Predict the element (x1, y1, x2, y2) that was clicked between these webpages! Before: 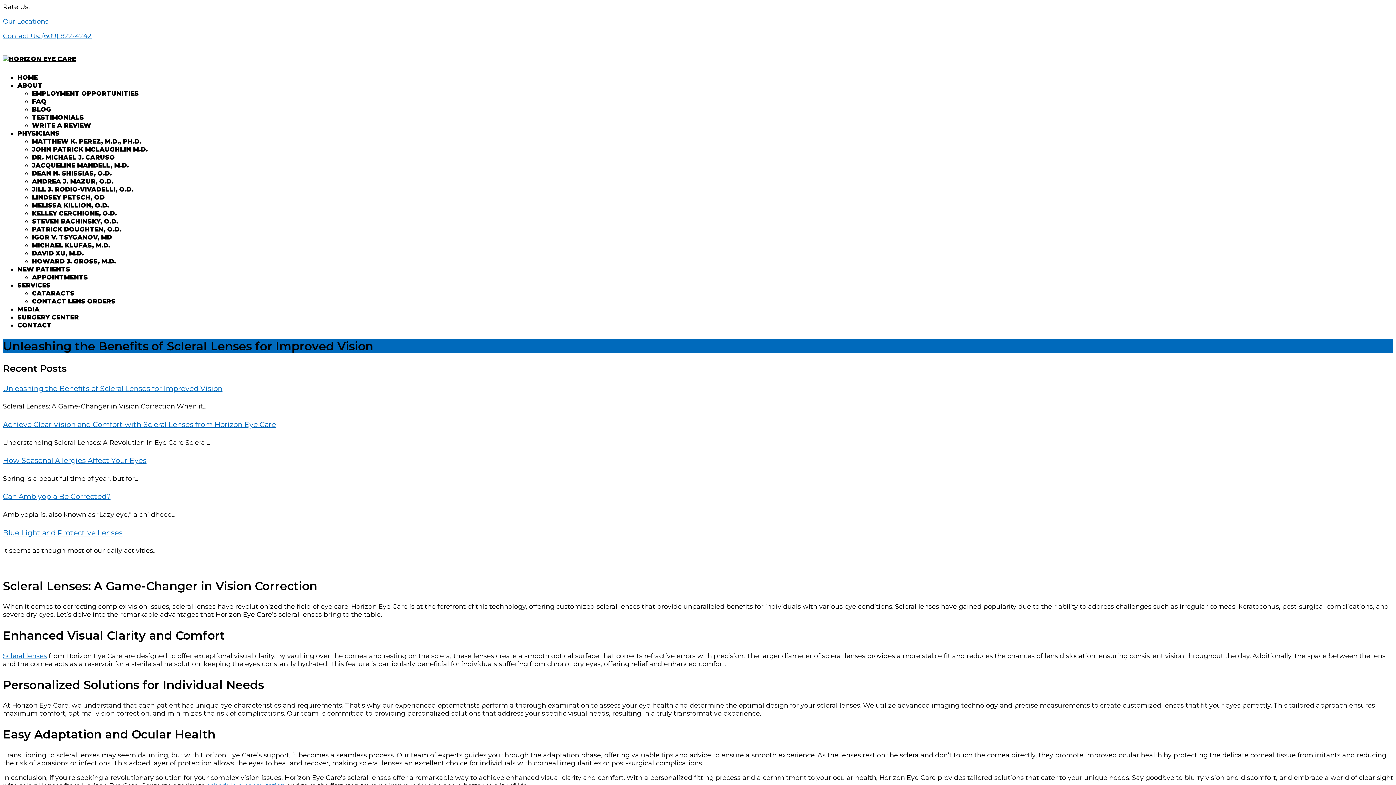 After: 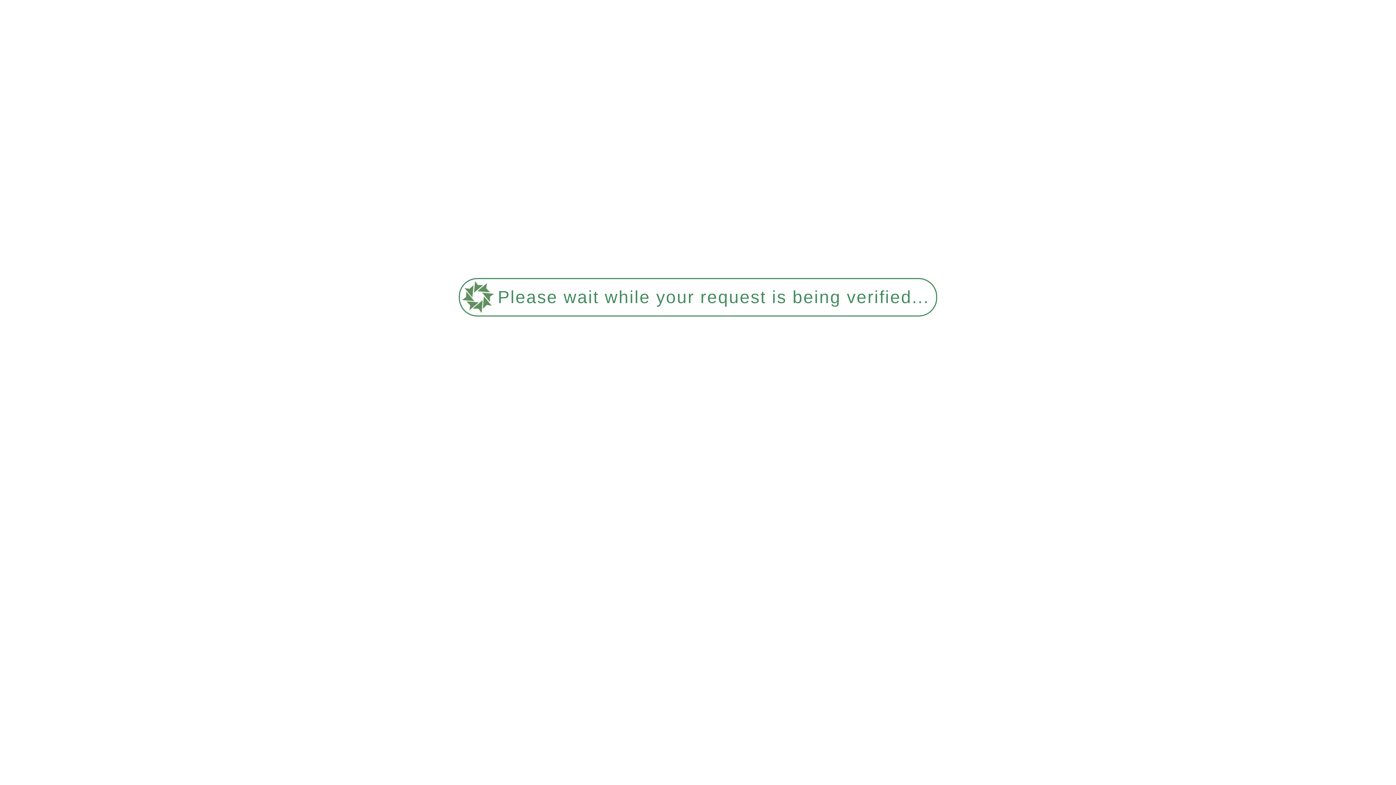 Action: label: Can Amblyopia Be Corrected? bbox: (2, 492, 110, 501)